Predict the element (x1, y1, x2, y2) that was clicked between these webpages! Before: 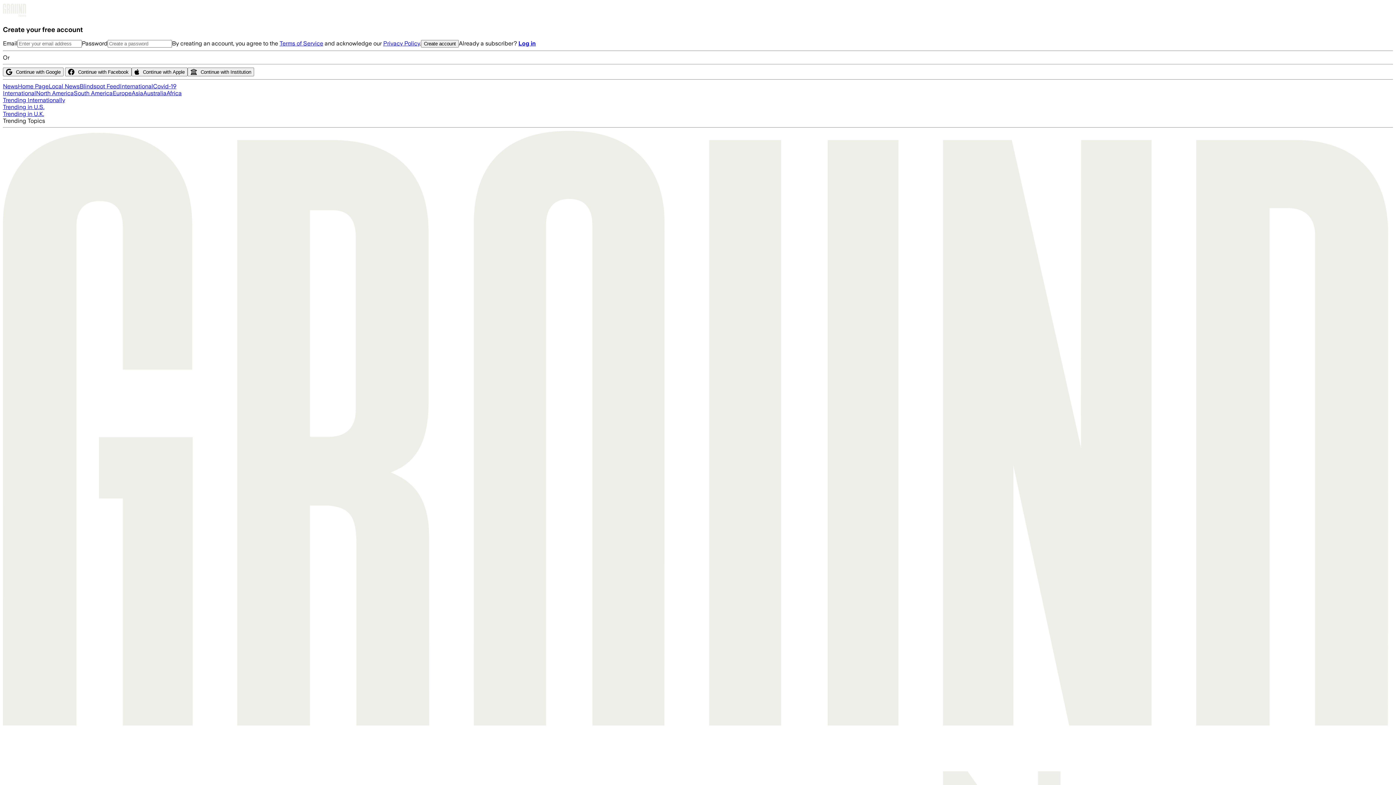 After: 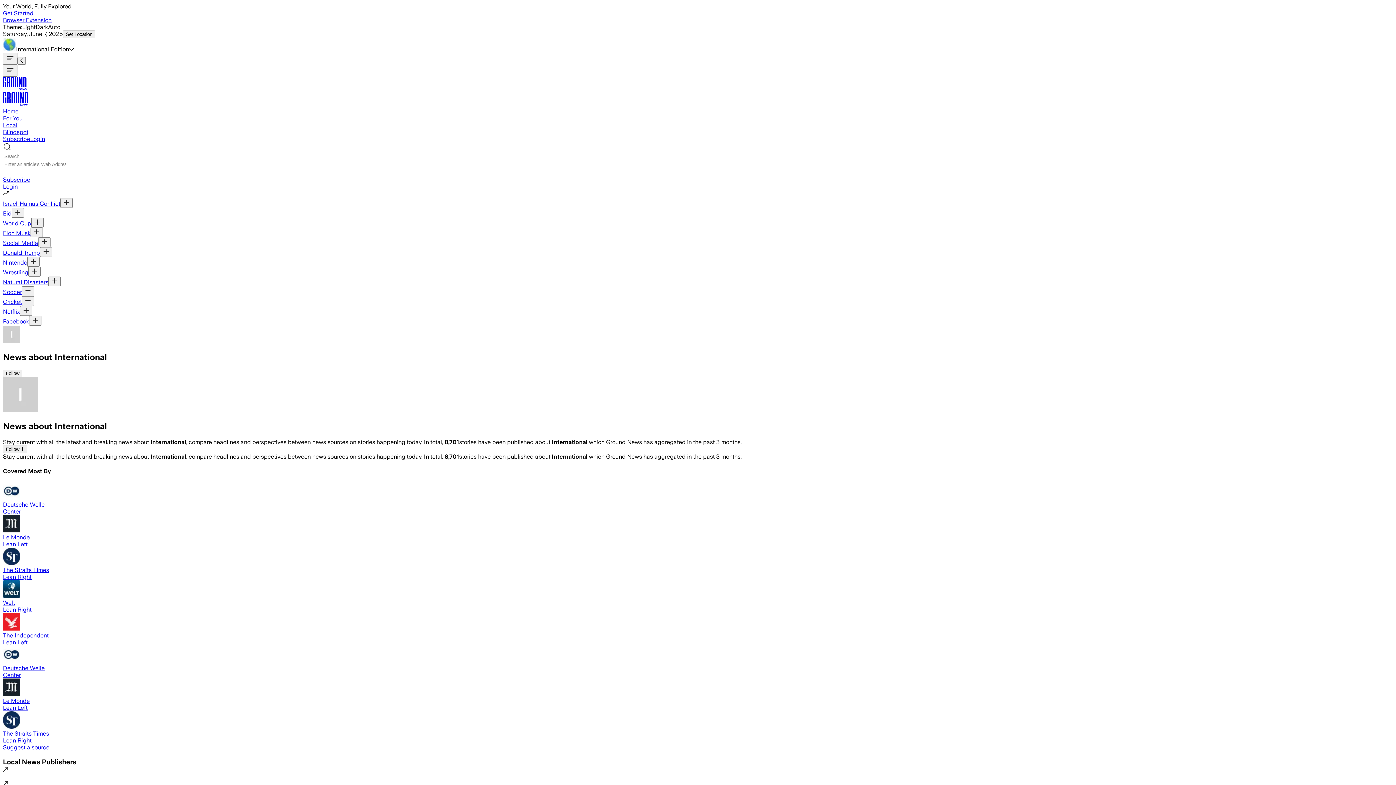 Action: bbox: (120, 82, 153, 89) label: International